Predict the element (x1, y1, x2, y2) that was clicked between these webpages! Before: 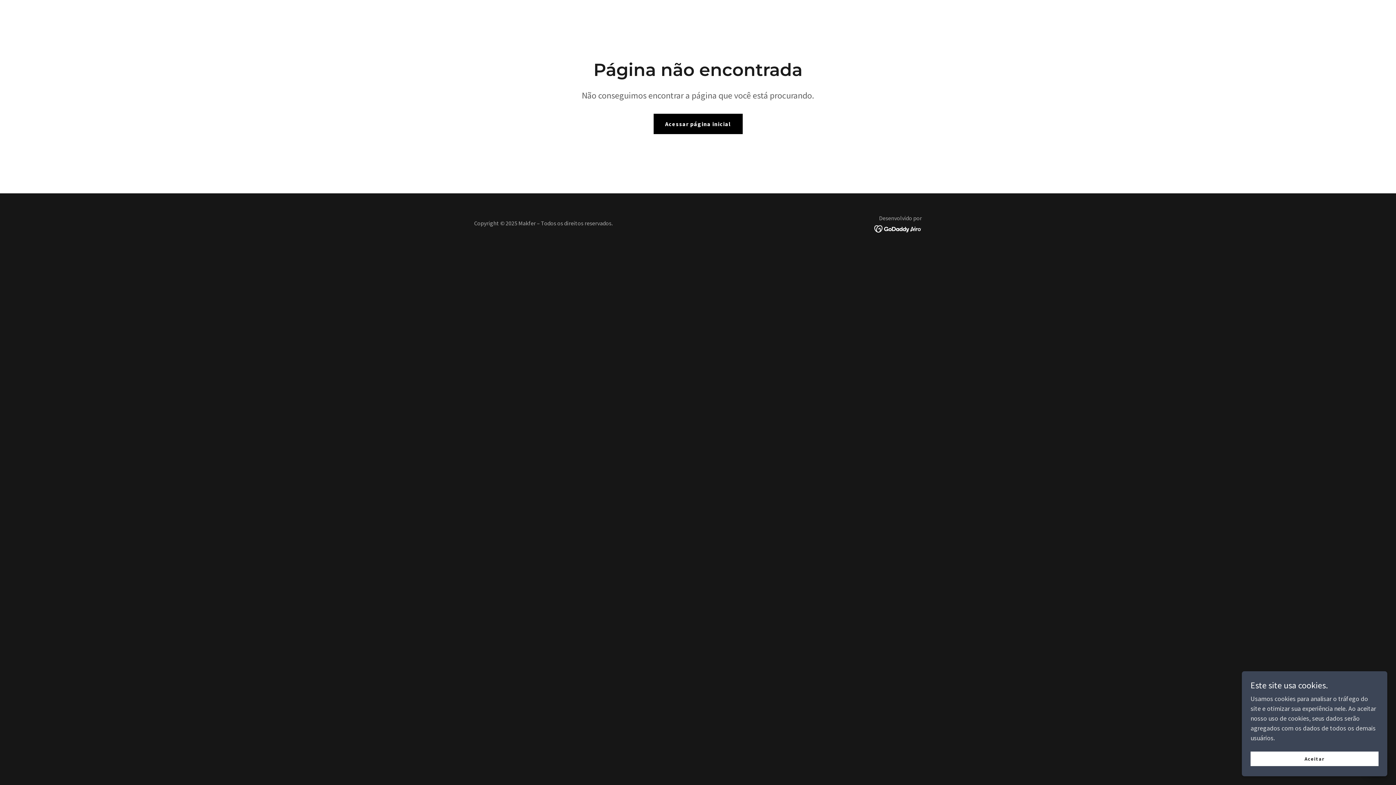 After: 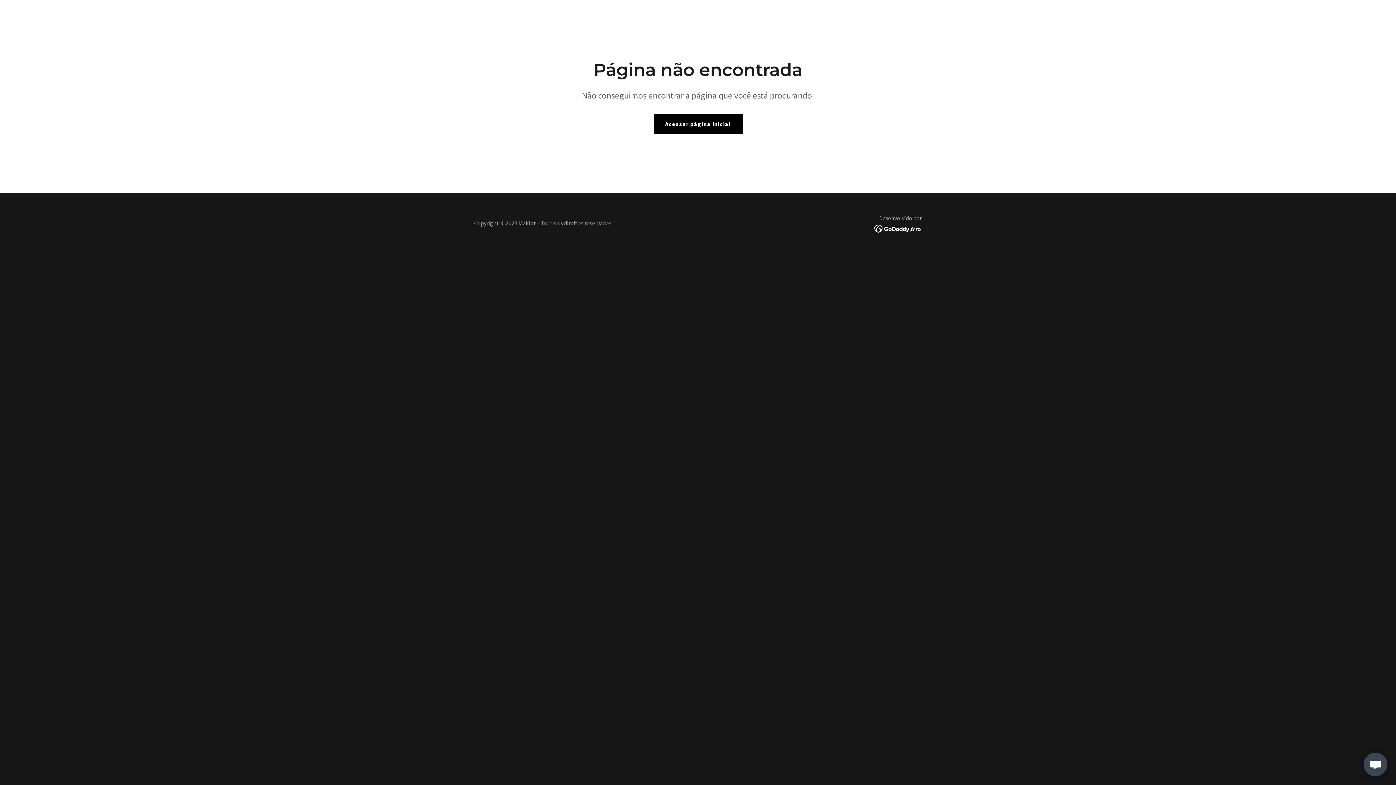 Action: label: Aceitar bbox: (1250, 752, 1378, 766)